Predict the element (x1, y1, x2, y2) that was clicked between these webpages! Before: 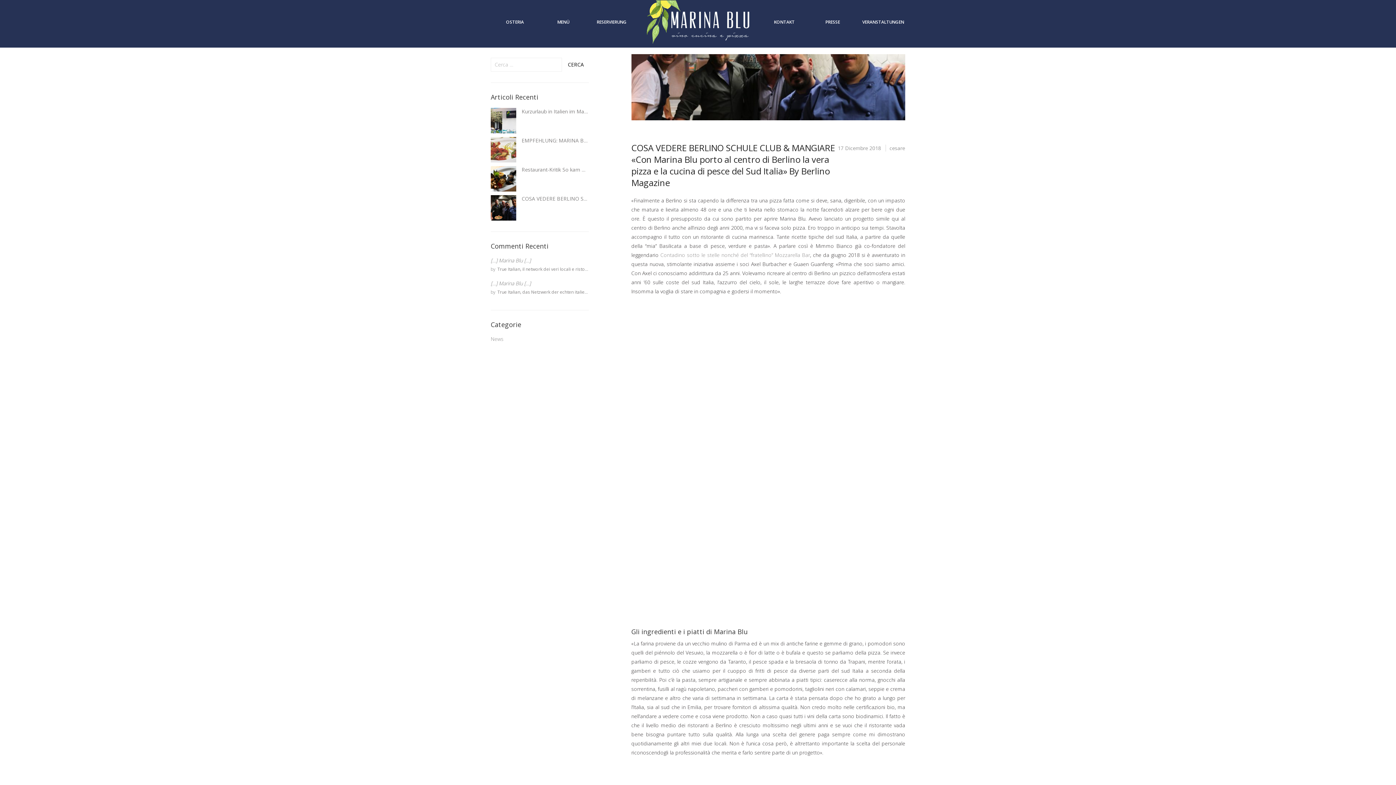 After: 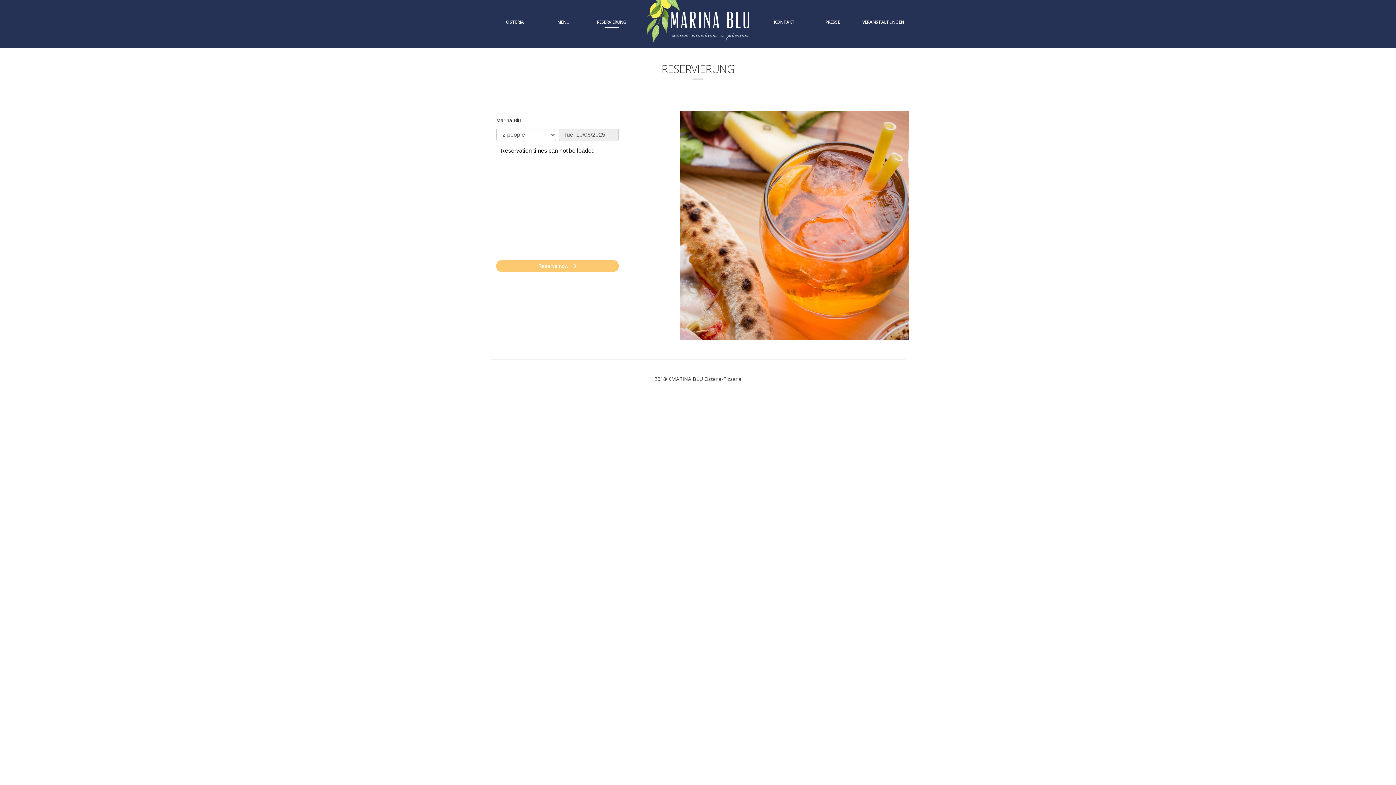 Action: bbox: (587, 13, 636, 30) label: RESERVIERUNG